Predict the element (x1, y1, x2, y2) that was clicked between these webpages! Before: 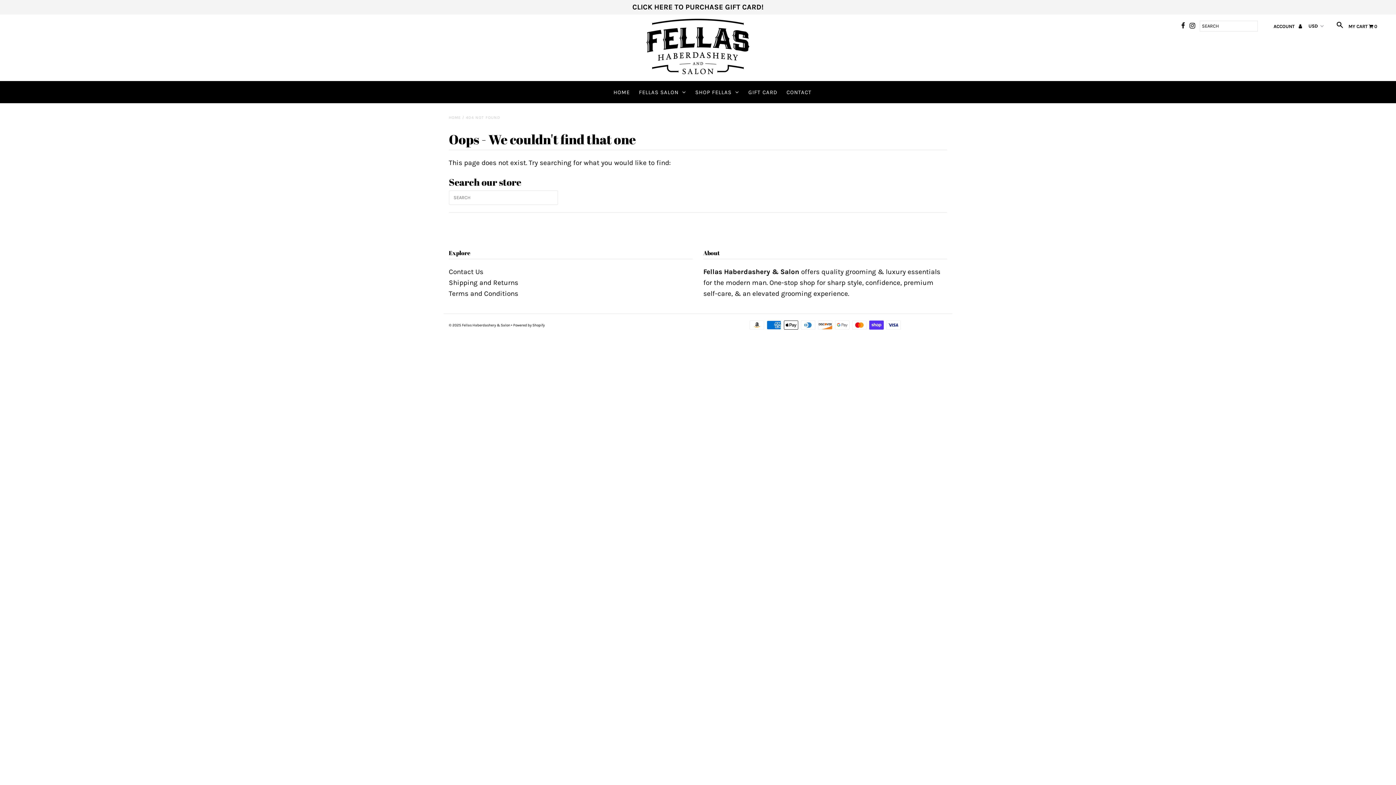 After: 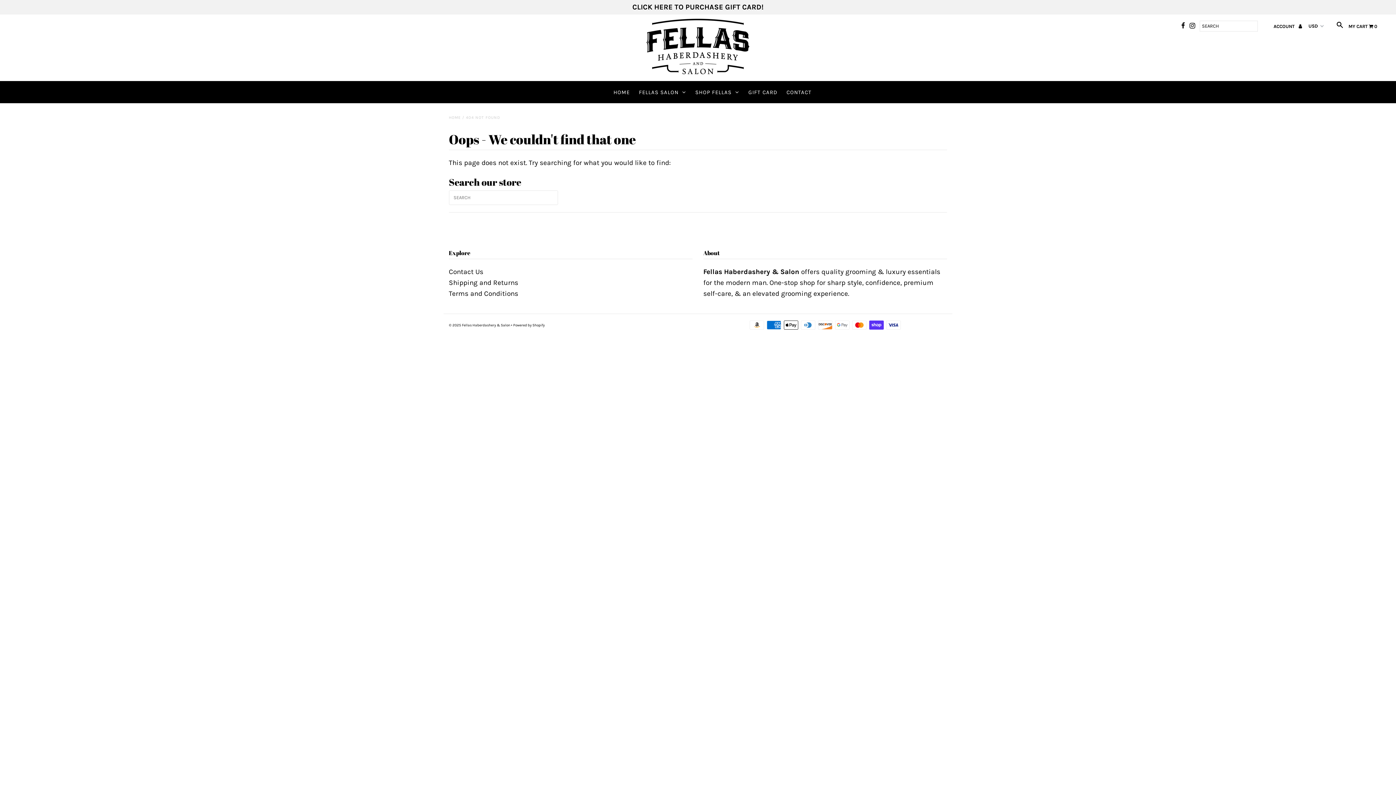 Action: label: HOME bbox: (448, 115, 460, 119)